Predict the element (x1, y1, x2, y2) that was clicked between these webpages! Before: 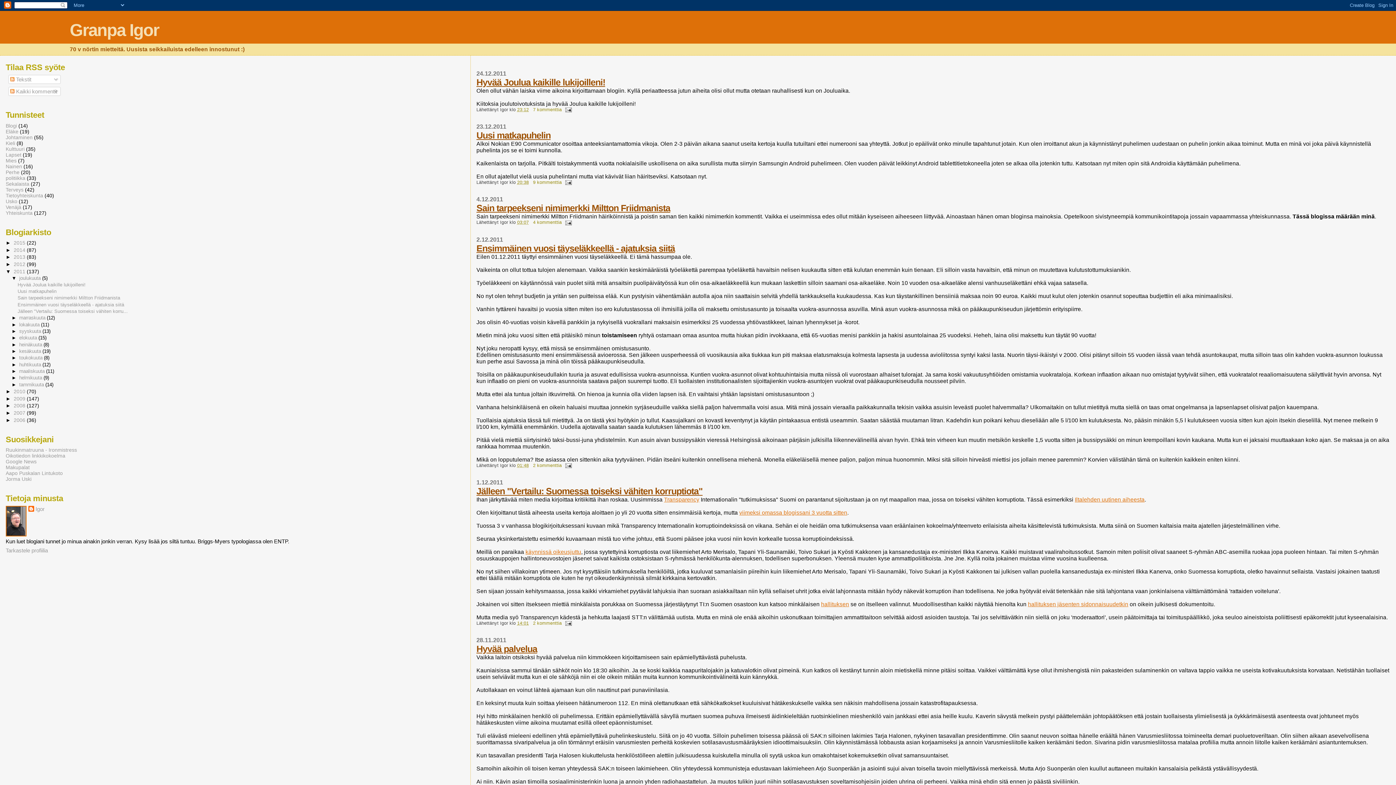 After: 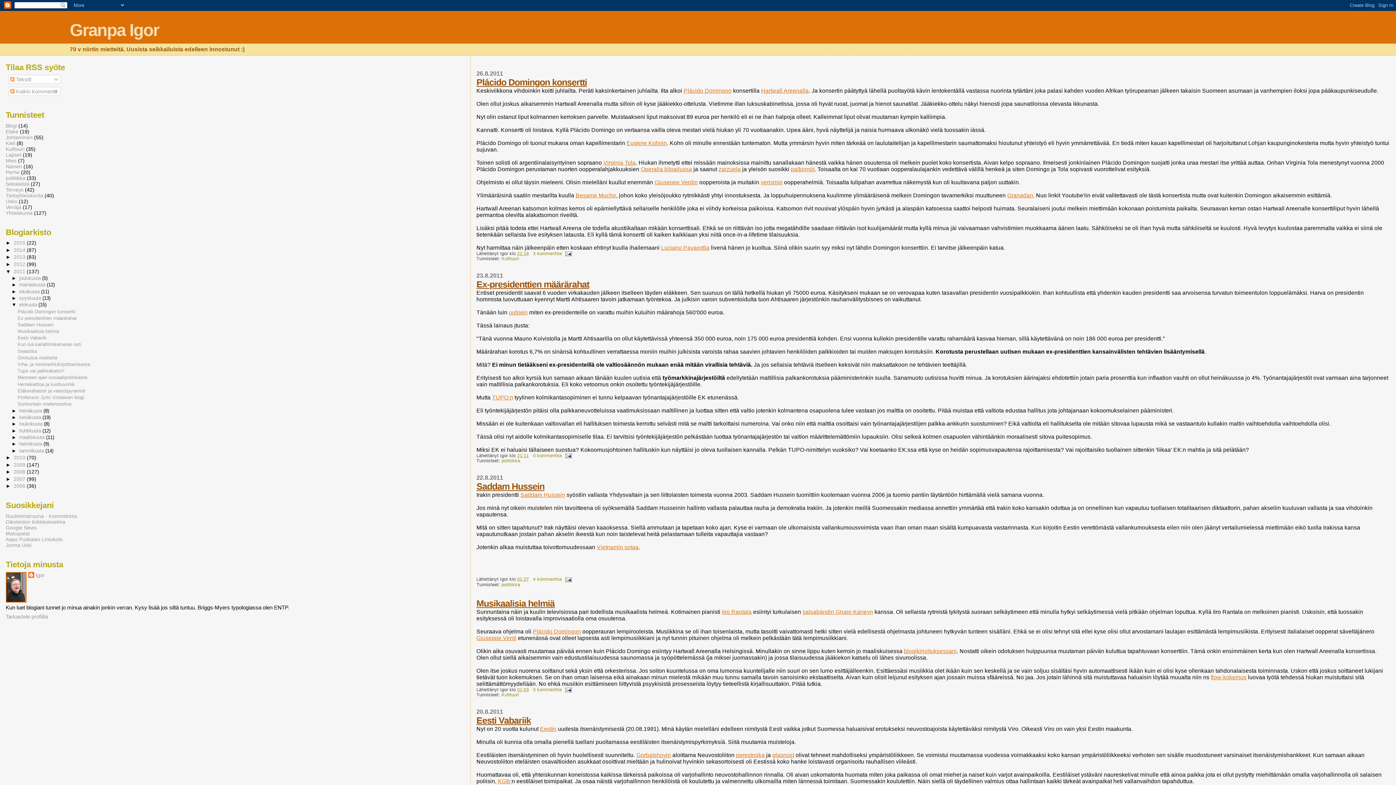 Action: label: elokuuta  bbox: (19, 335, 38, 340)